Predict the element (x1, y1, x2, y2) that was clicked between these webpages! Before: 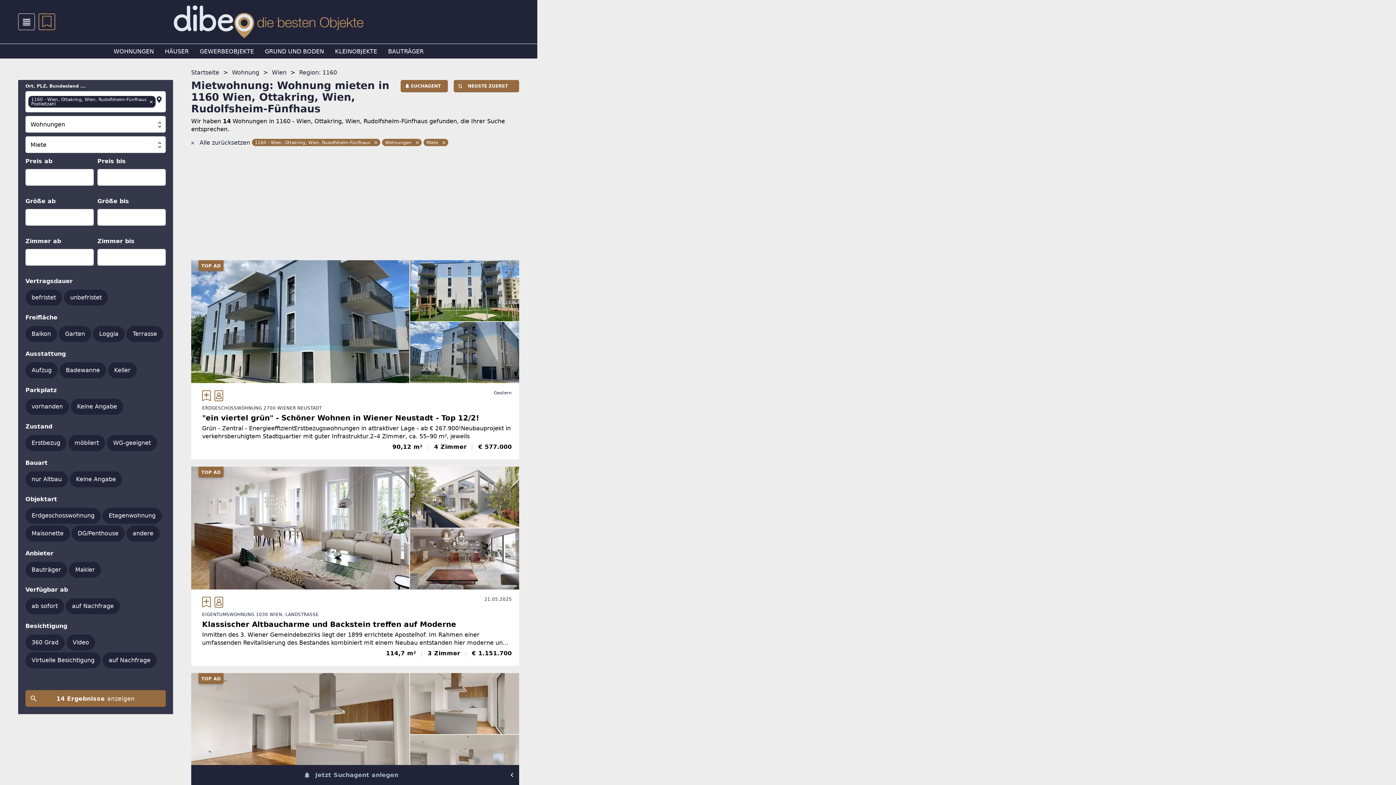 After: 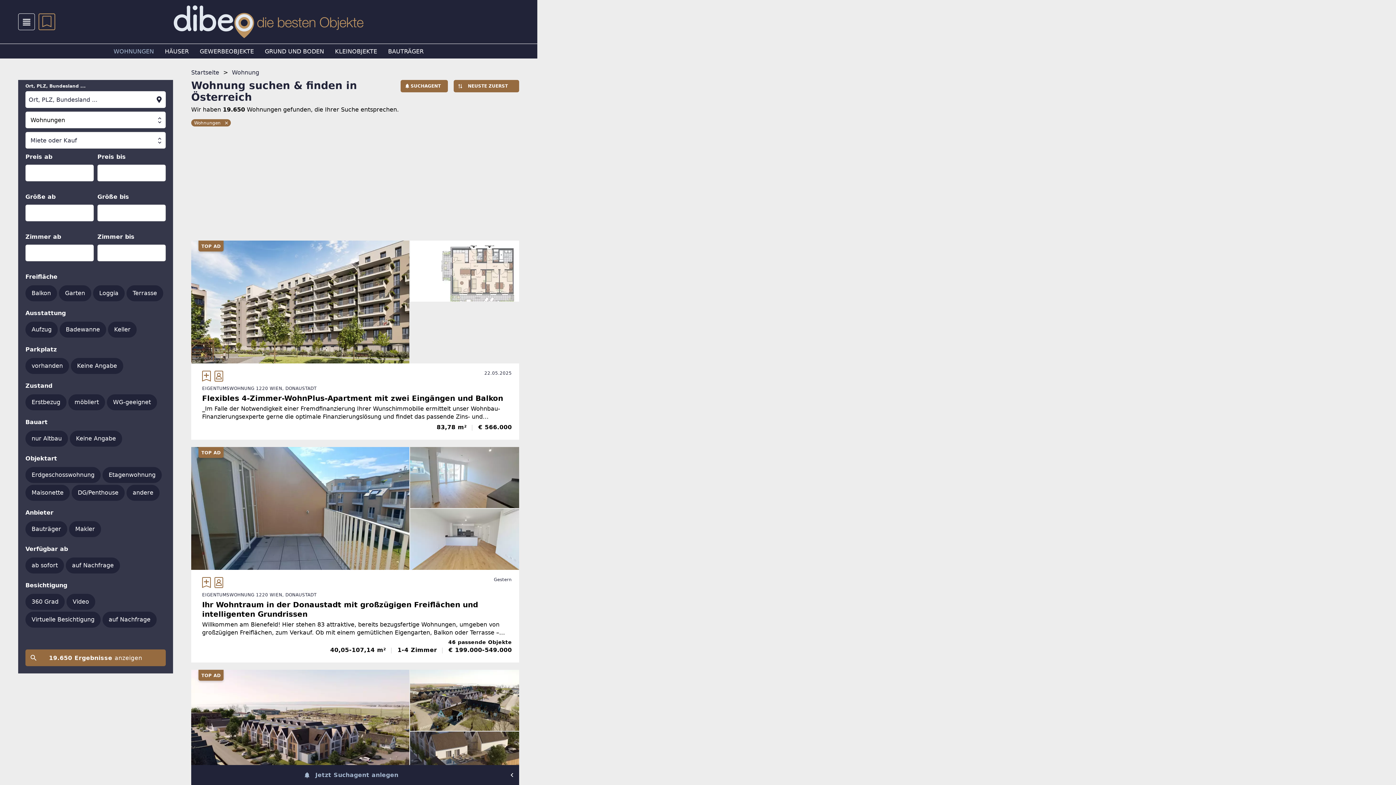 Action: bbox: (113, 47, 154, 54) label: WOHNUNGEN